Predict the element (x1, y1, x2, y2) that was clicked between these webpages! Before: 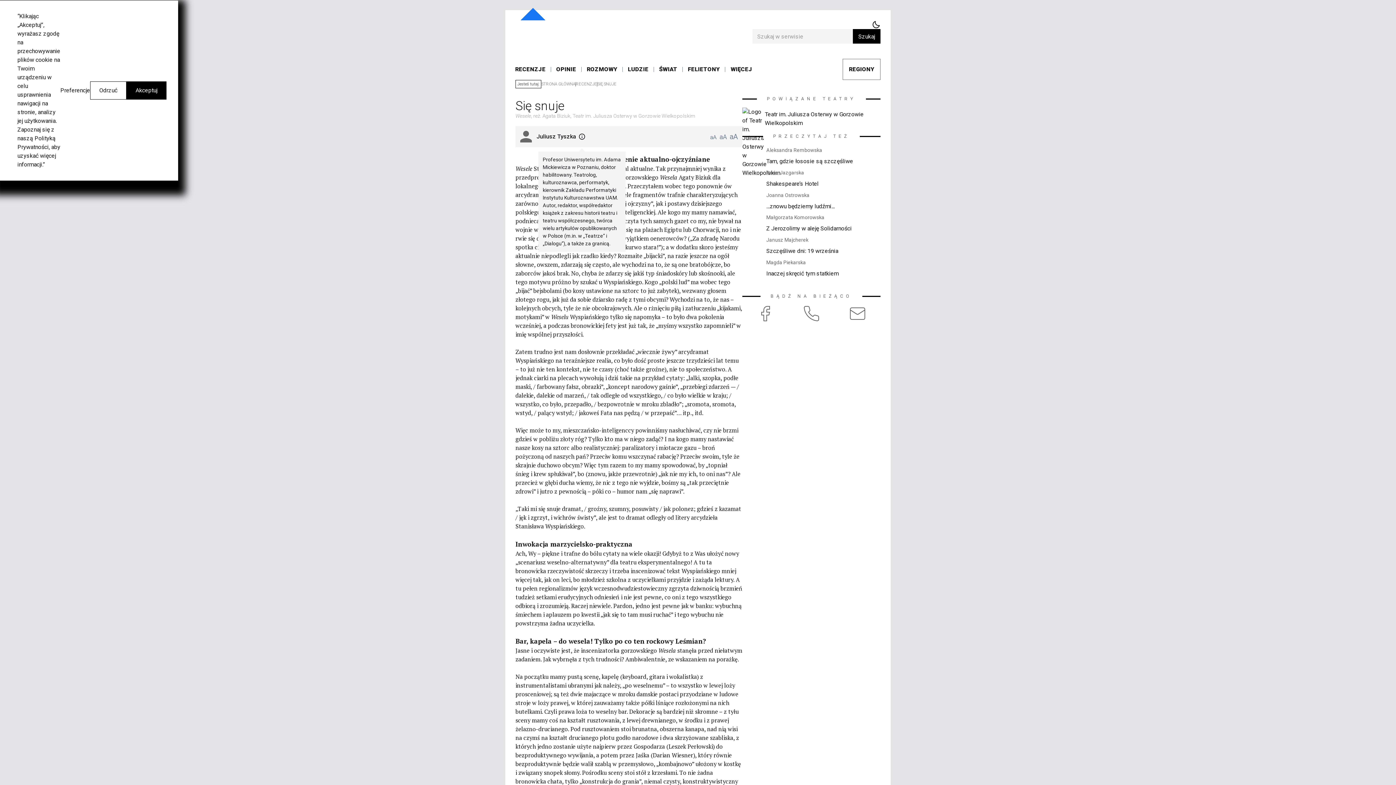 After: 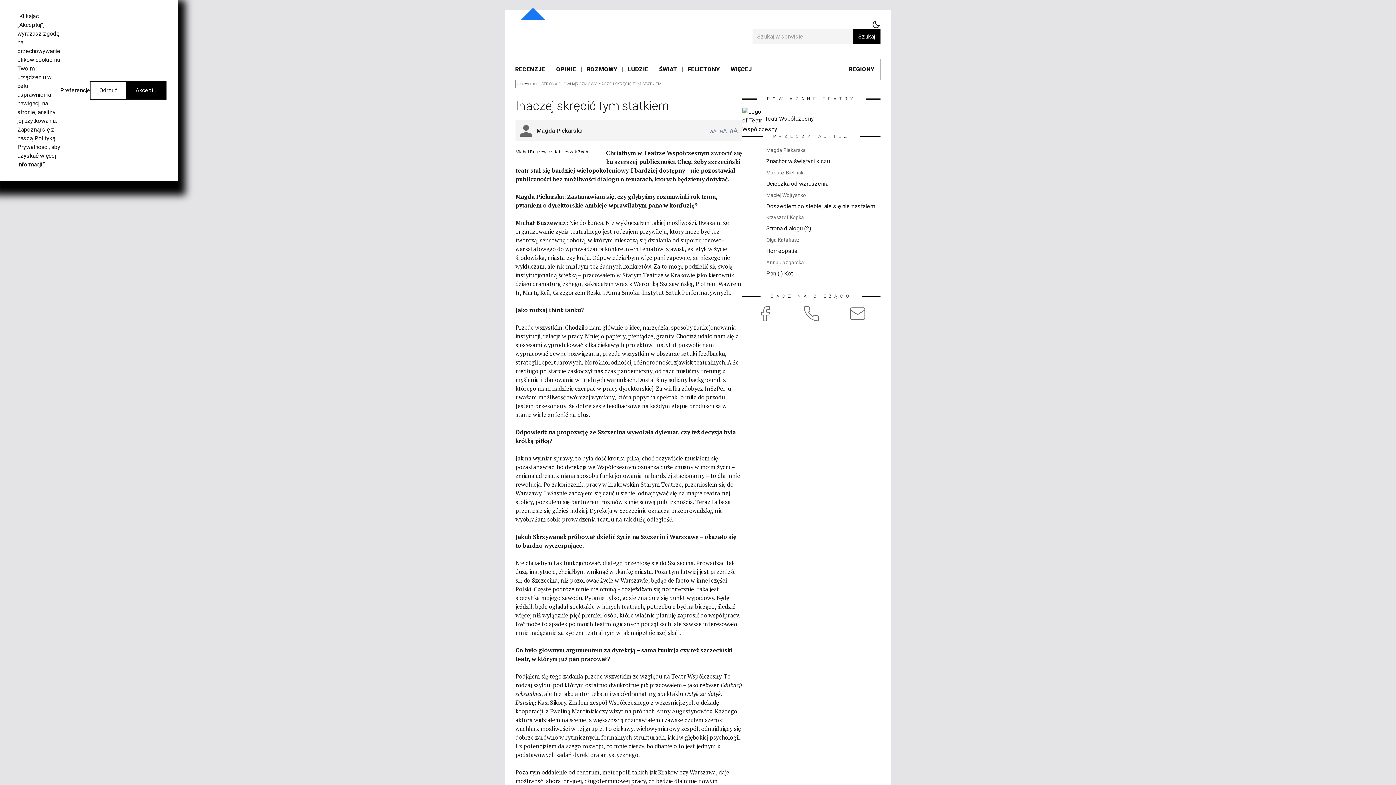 Action: bbox: (765, 268, 880, 279) label: Inaczej skręcić tym statkiem